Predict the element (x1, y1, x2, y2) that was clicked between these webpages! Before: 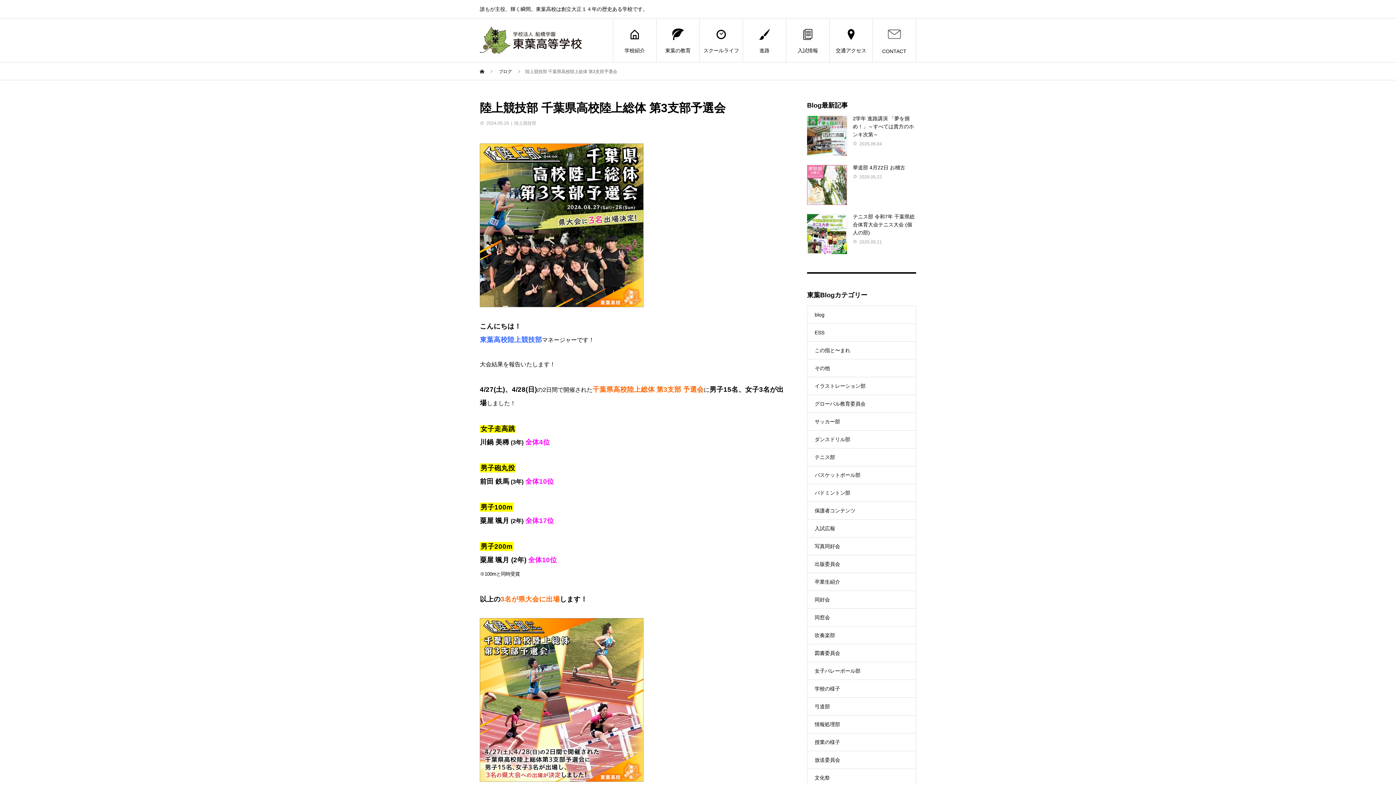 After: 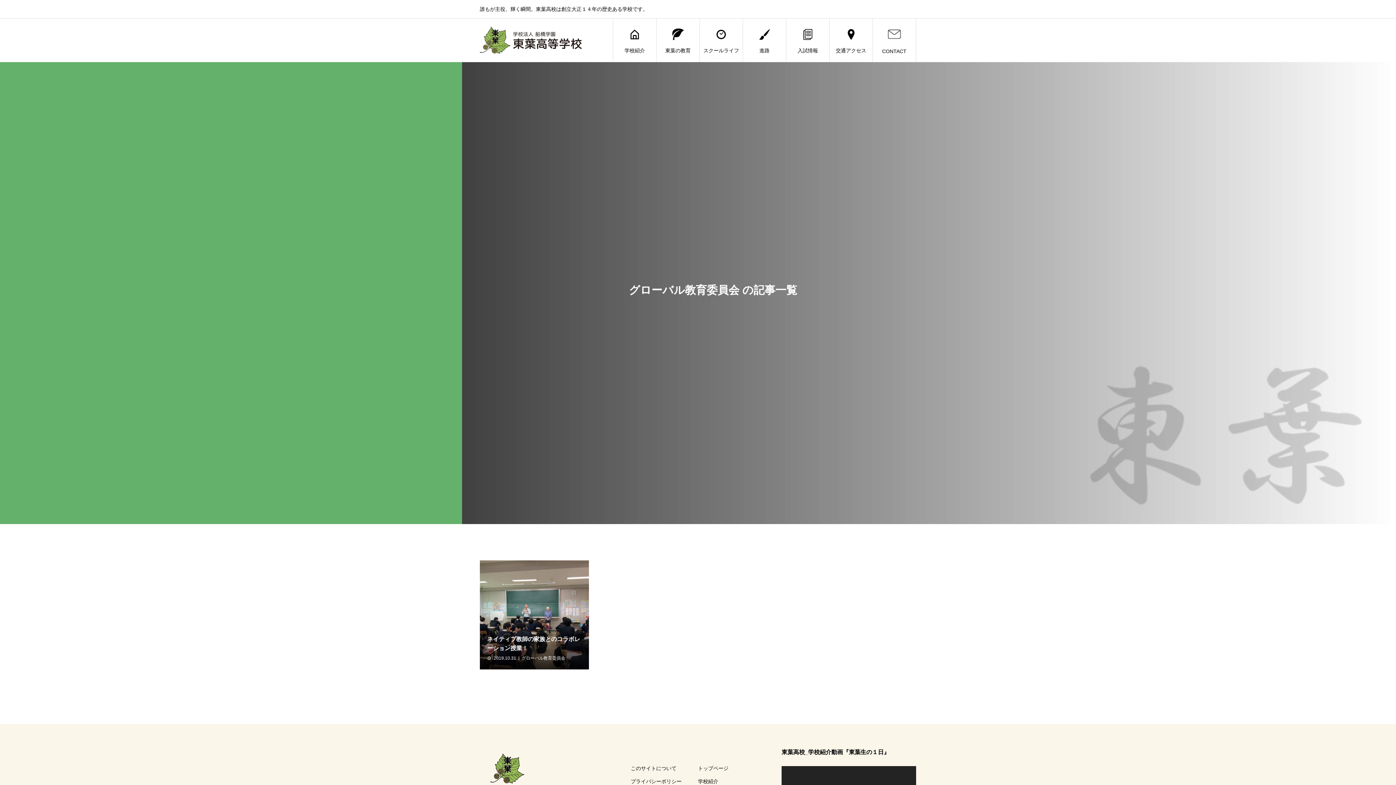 Action: label: グローバル教育委員会 bbox: (807, 395, 916, 412)